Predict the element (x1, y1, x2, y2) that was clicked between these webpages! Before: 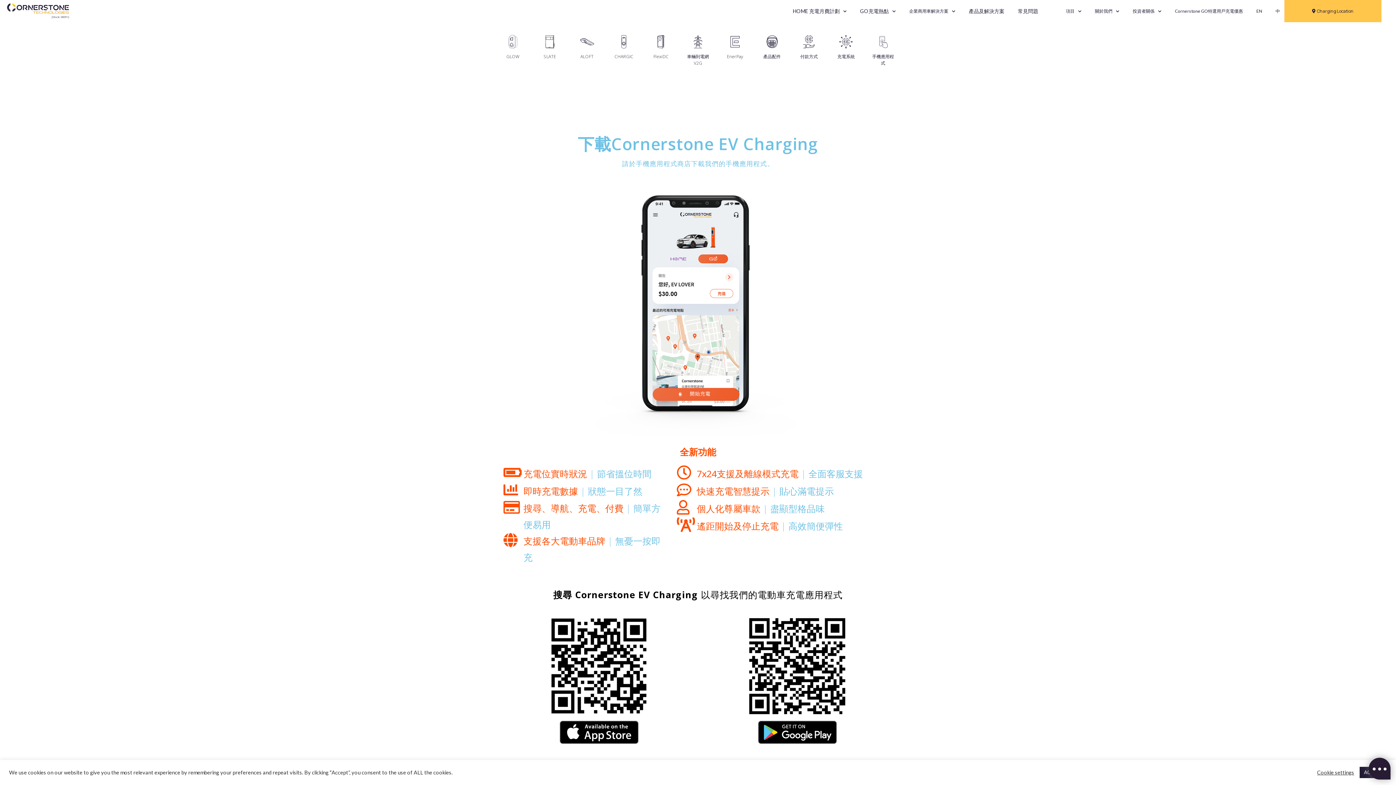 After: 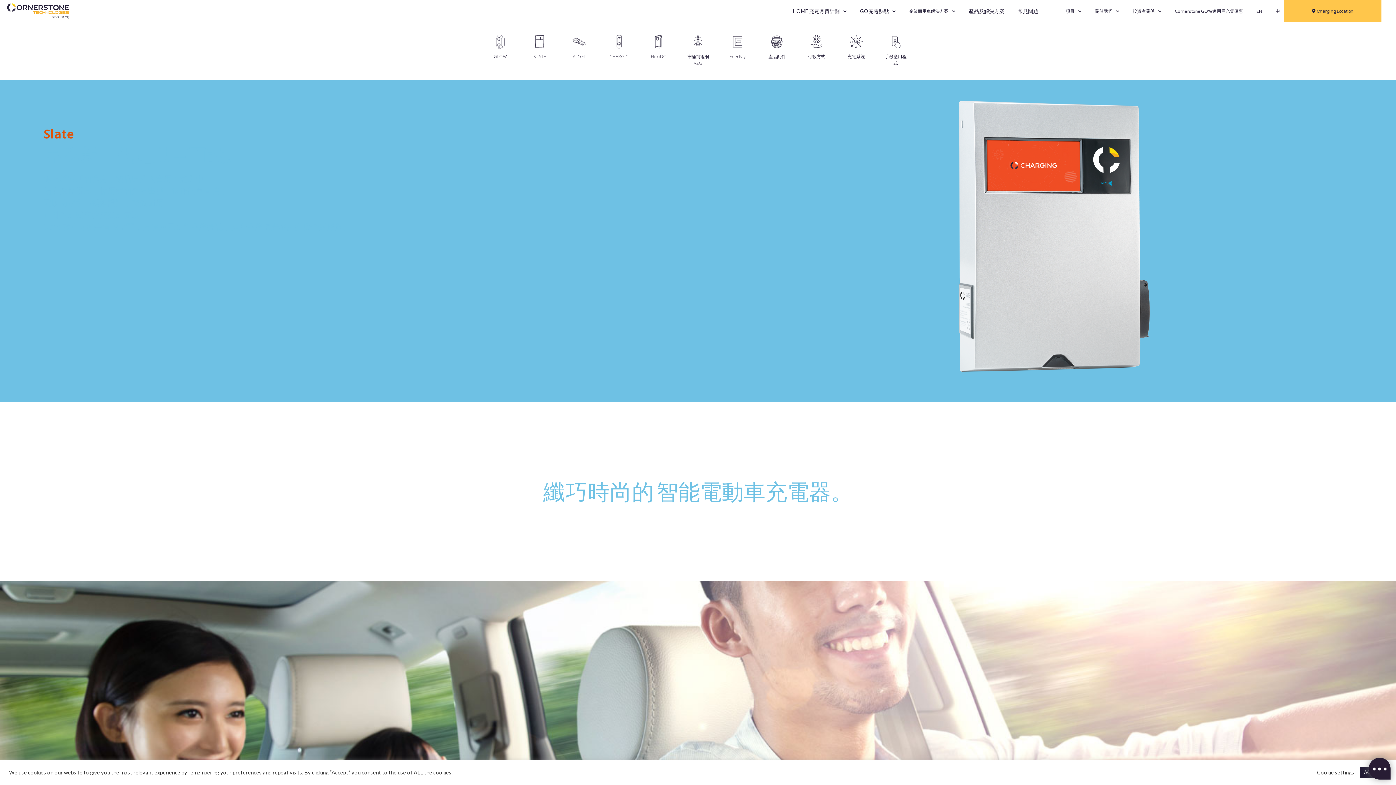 Action: label: SLATE bbox: (538, 34, 561, 68)